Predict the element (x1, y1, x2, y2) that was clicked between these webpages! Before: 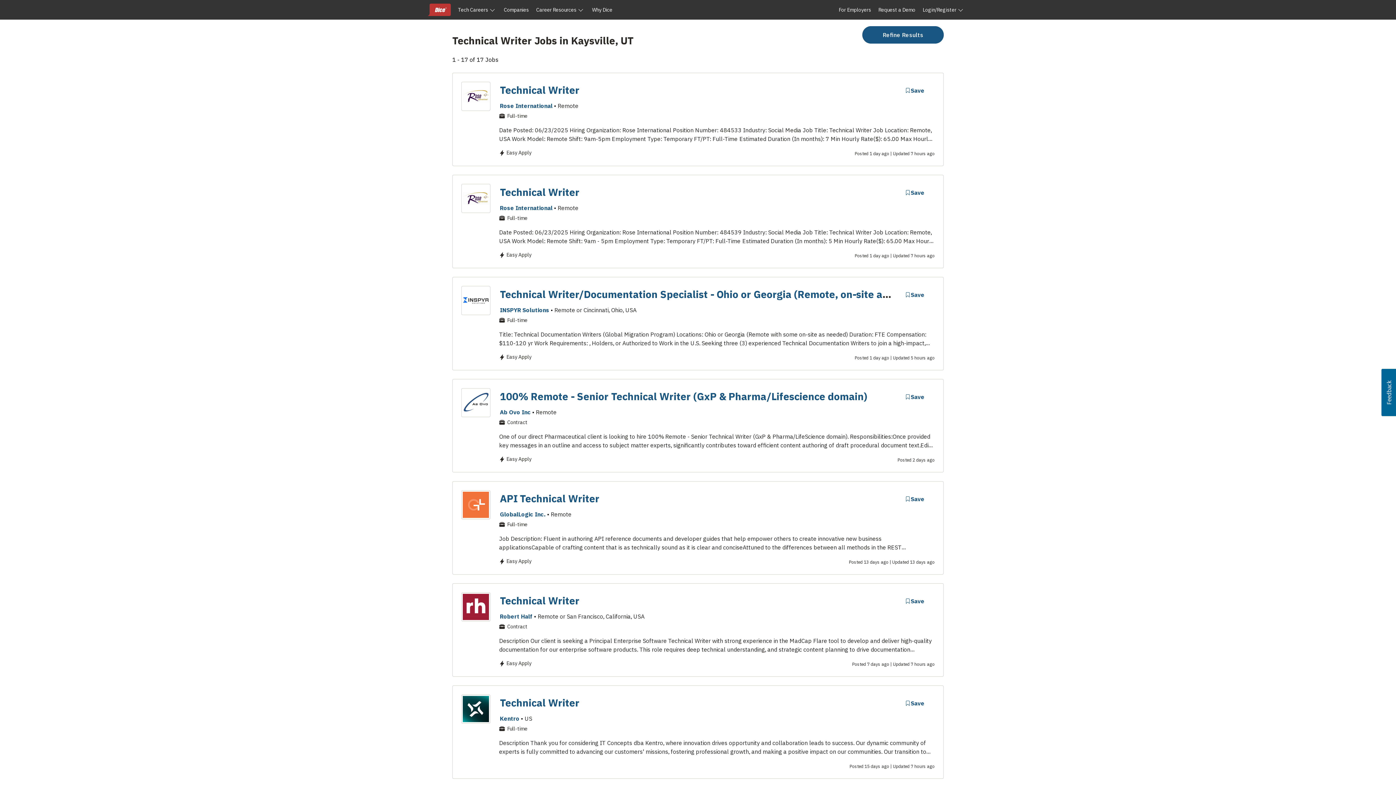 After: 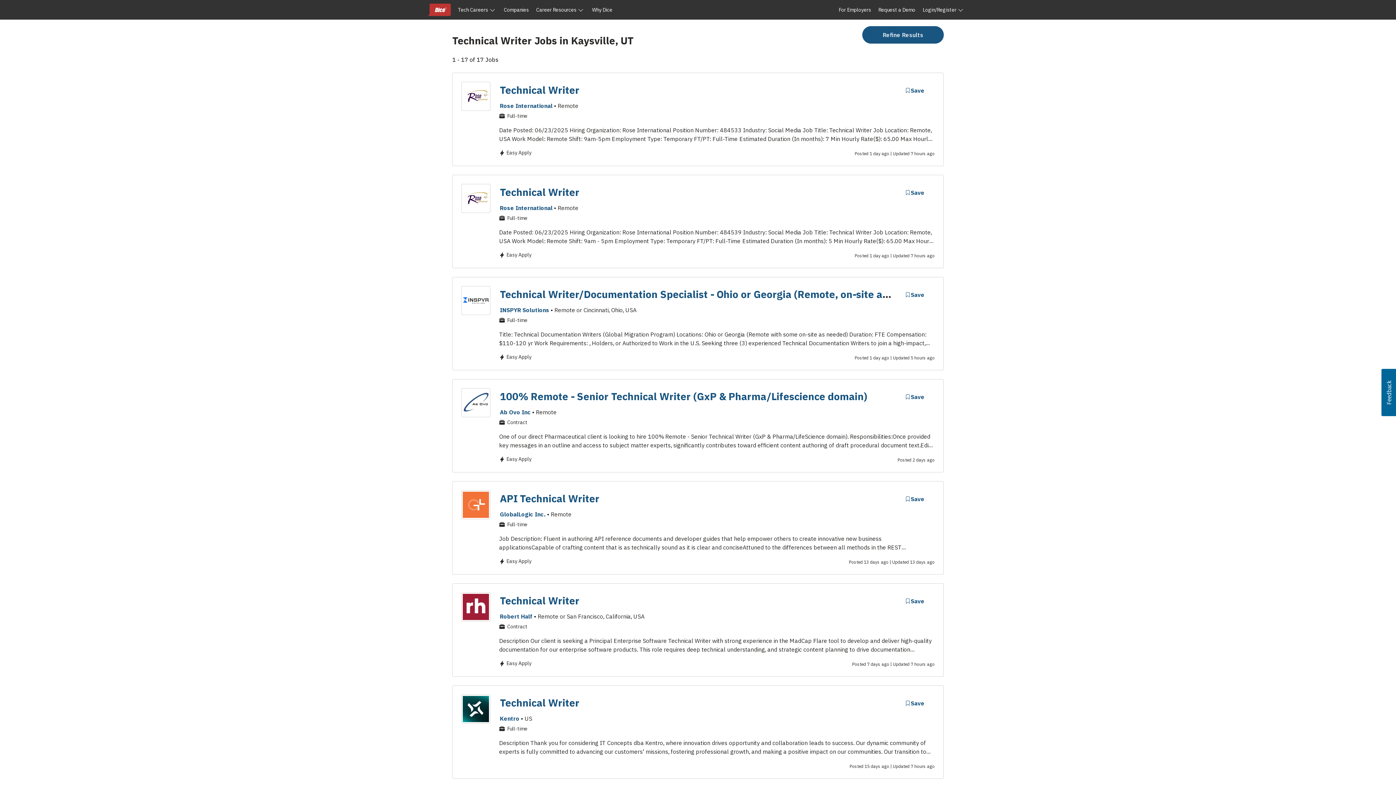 Action: label: Usabilla Feedback Button bbox: (1381, 369, 1396, 416)